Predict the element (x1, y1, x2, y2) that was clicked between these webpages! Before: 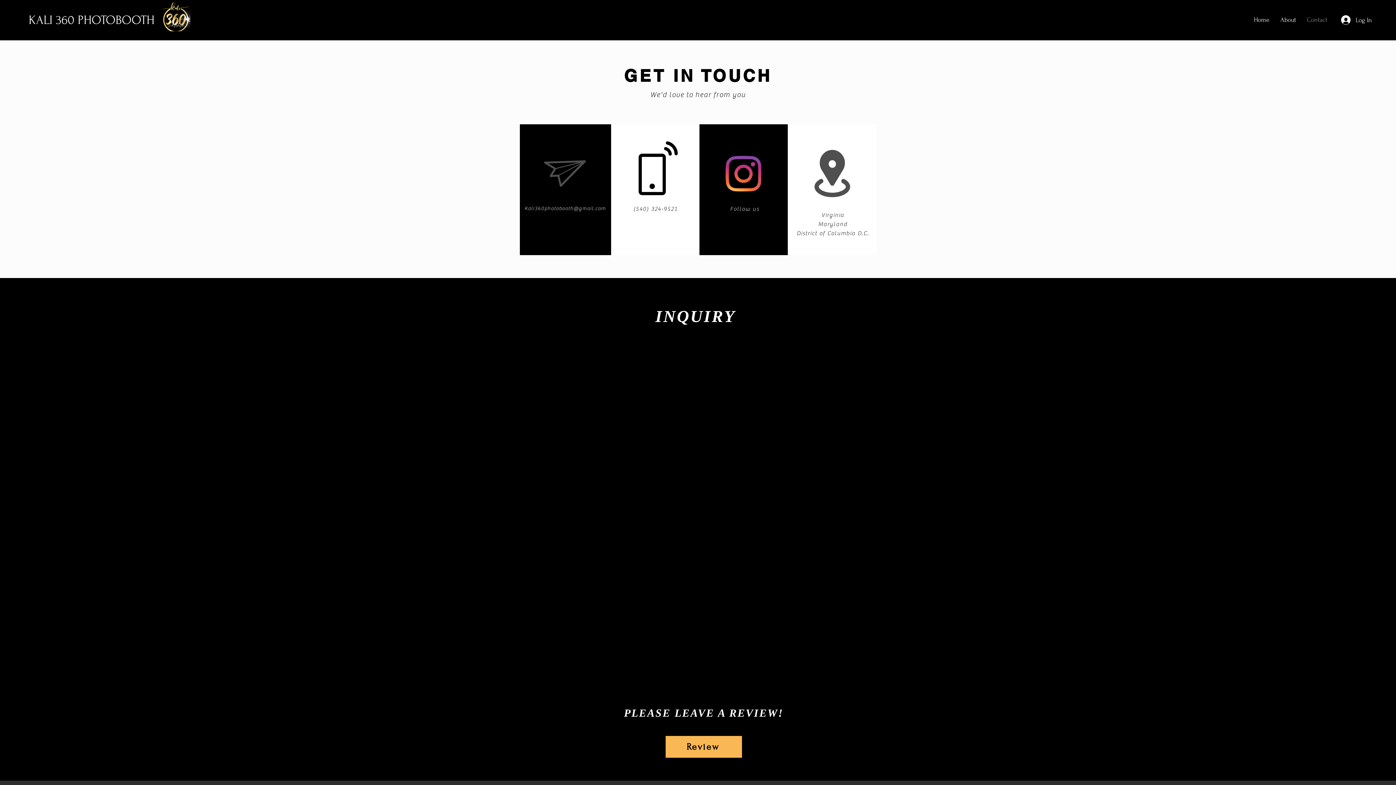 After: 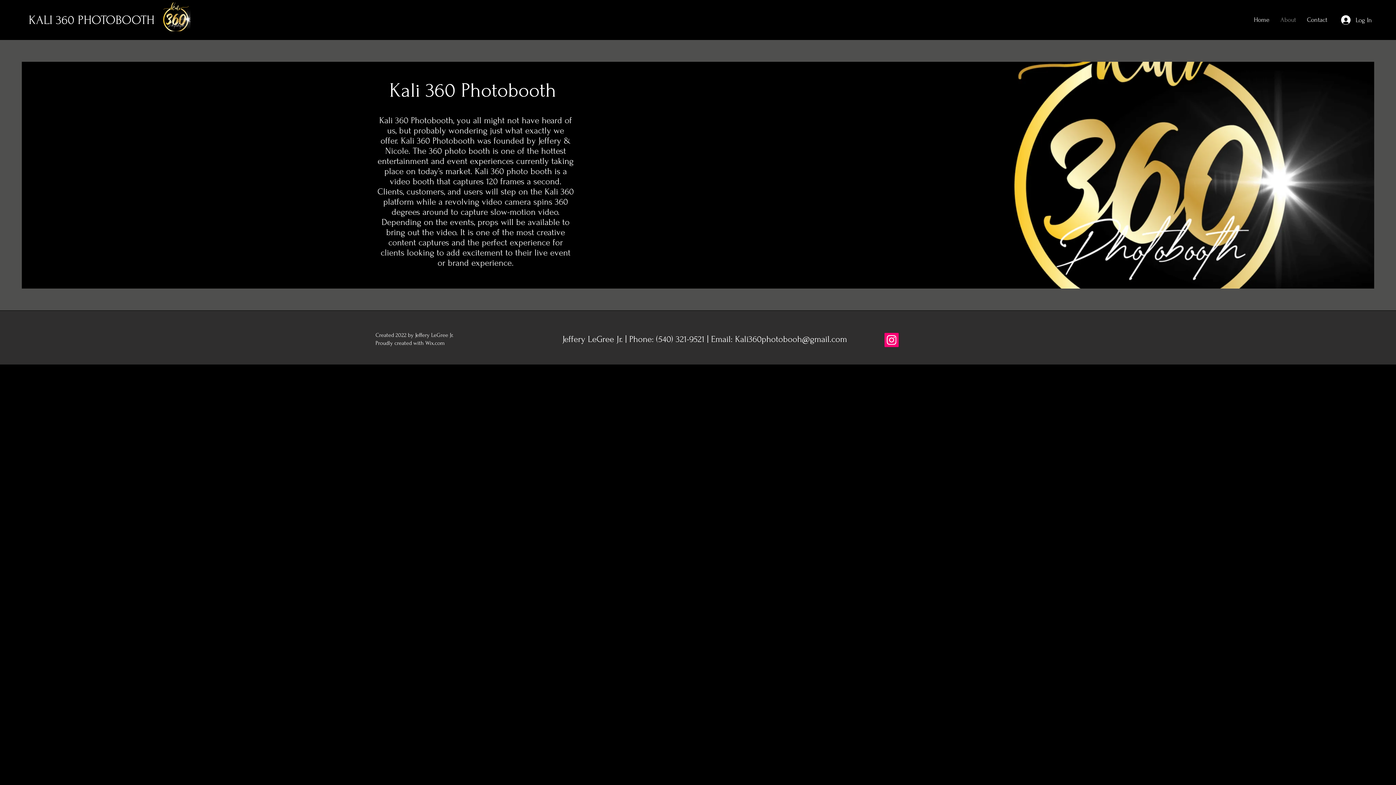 Action: bbox: (1275, 10, 1301, 29) label: About